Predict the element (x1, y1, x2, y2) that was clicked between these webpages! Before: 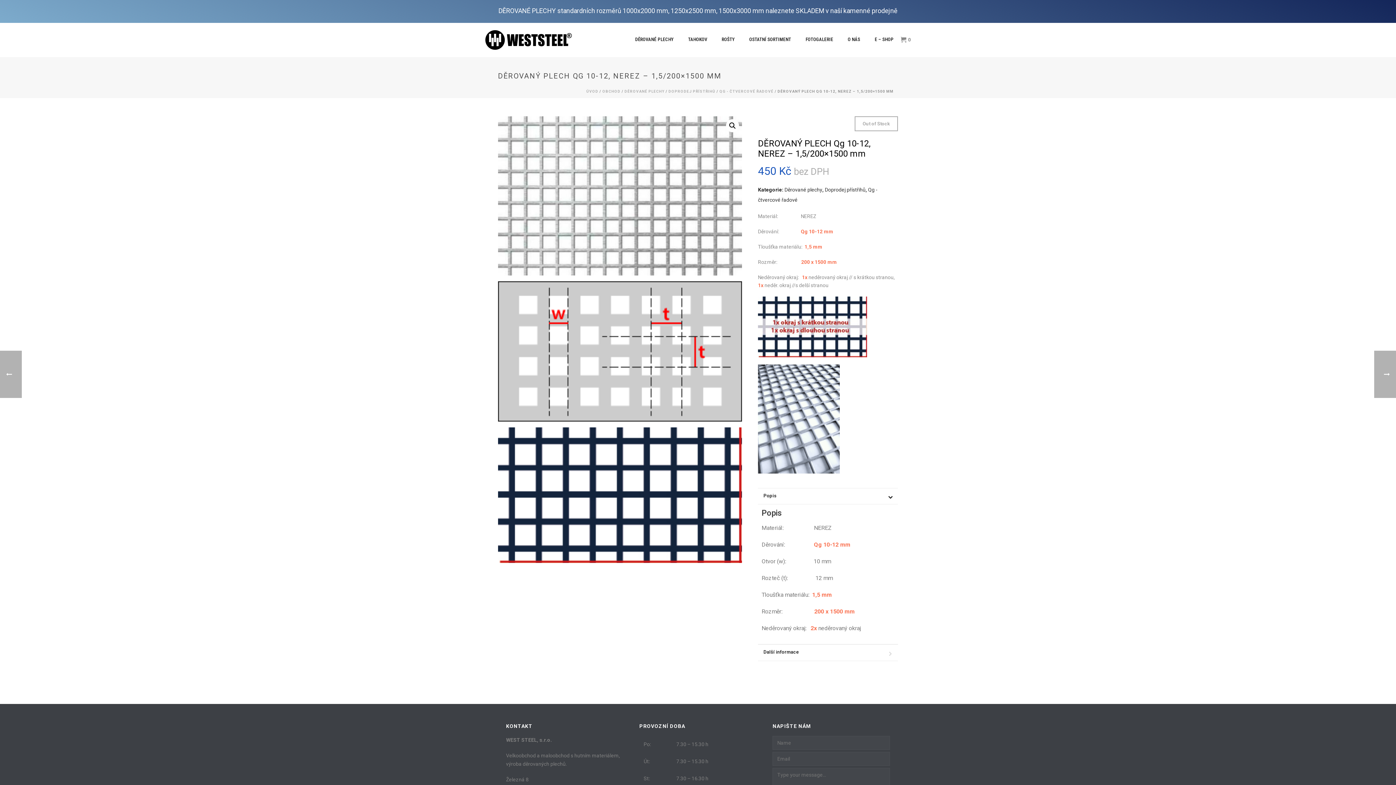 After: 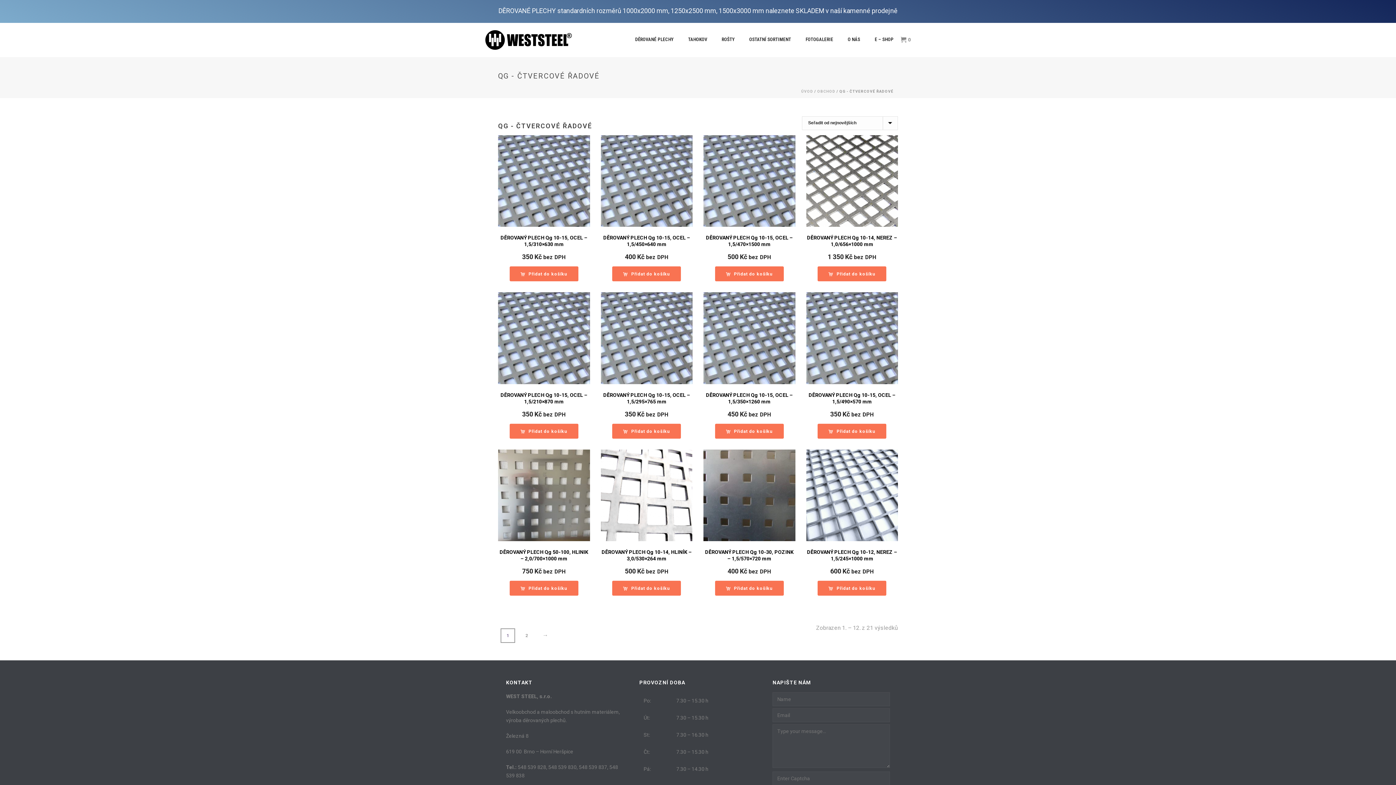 Action: label: QG - ČTVERCOVÉ ŘADOVÉ bbox: (719, 89, 773, 93)